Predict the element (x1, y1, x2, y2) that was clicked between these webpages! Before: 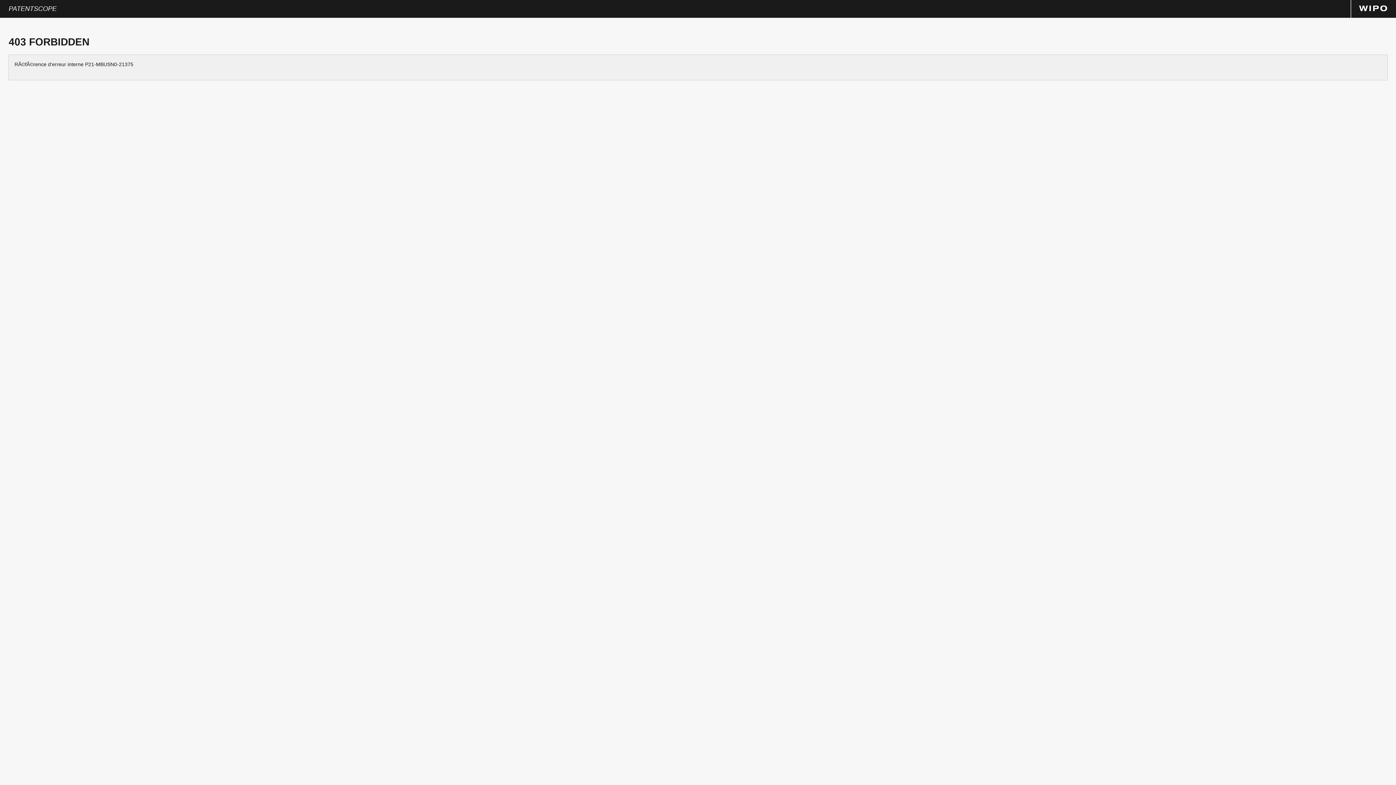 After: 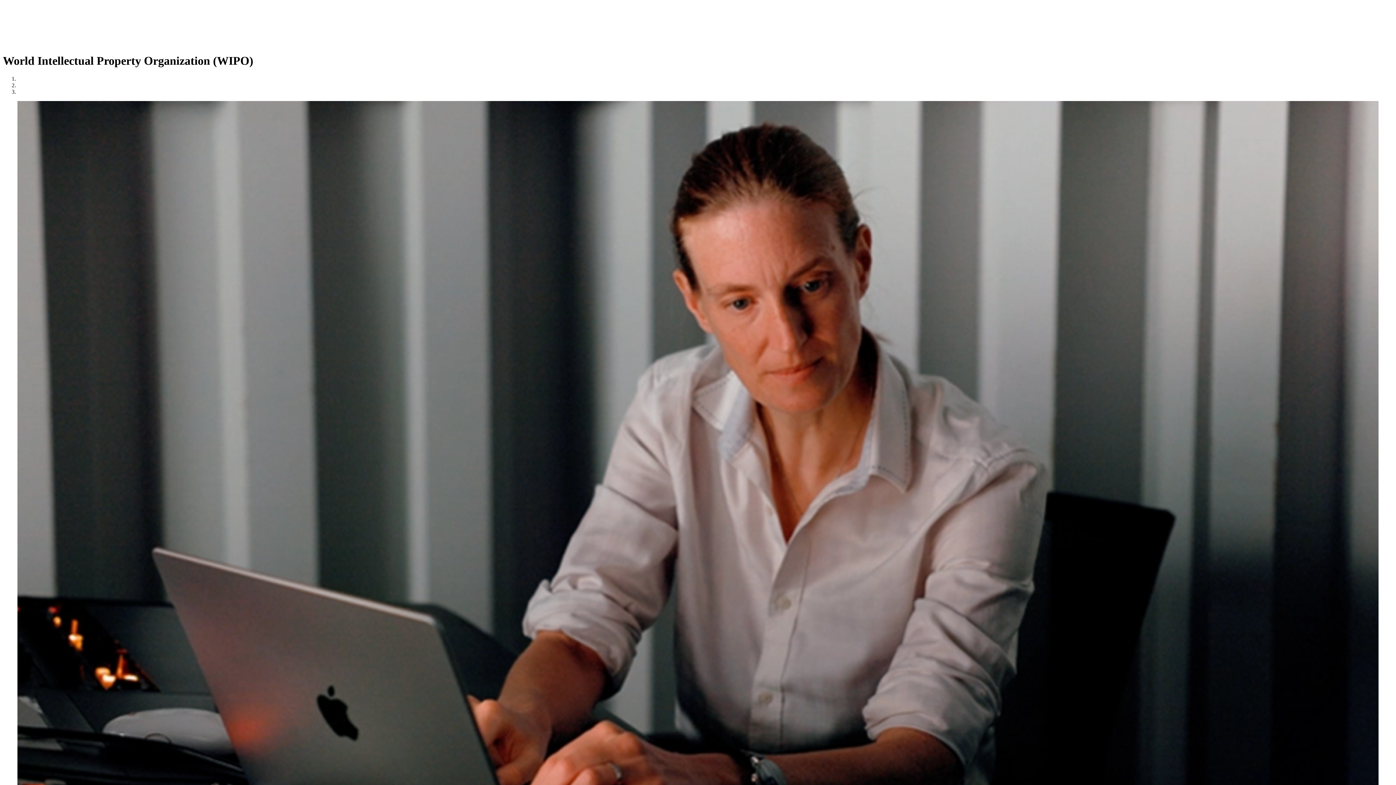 Action: bbox: (1359, 6, 1387, 12)